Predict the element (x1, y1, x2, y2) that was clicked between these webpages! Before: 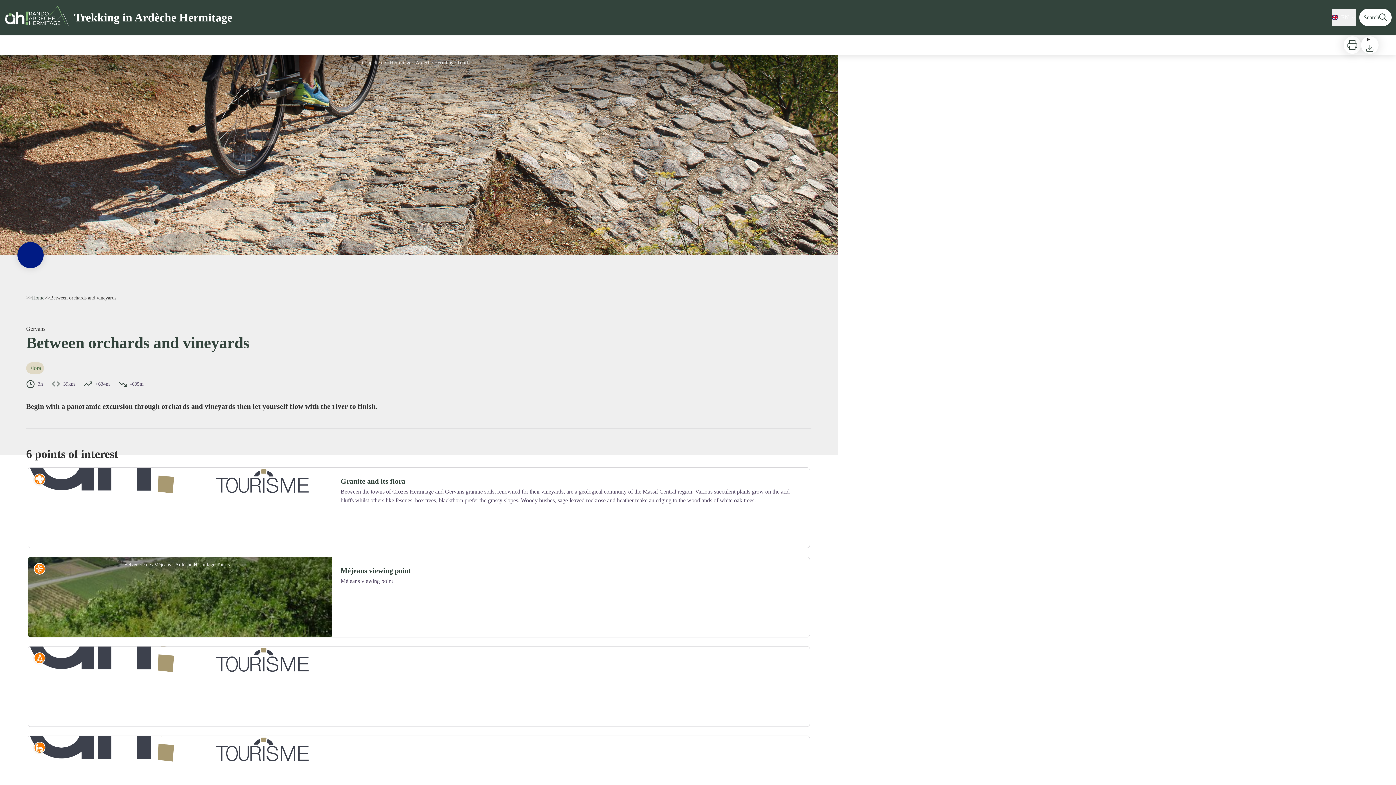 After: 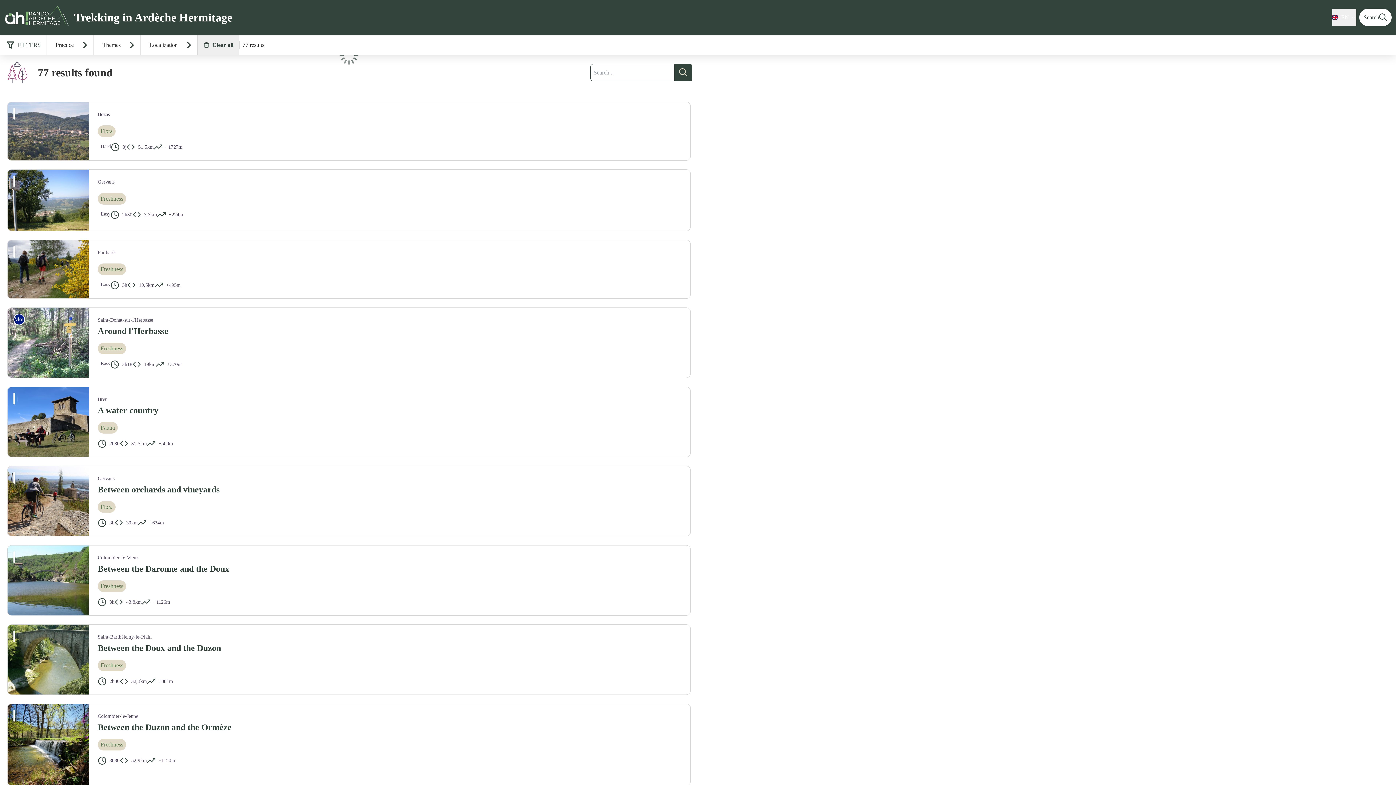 Action: label: Search bbox: (1359, 8, 1392, 26)